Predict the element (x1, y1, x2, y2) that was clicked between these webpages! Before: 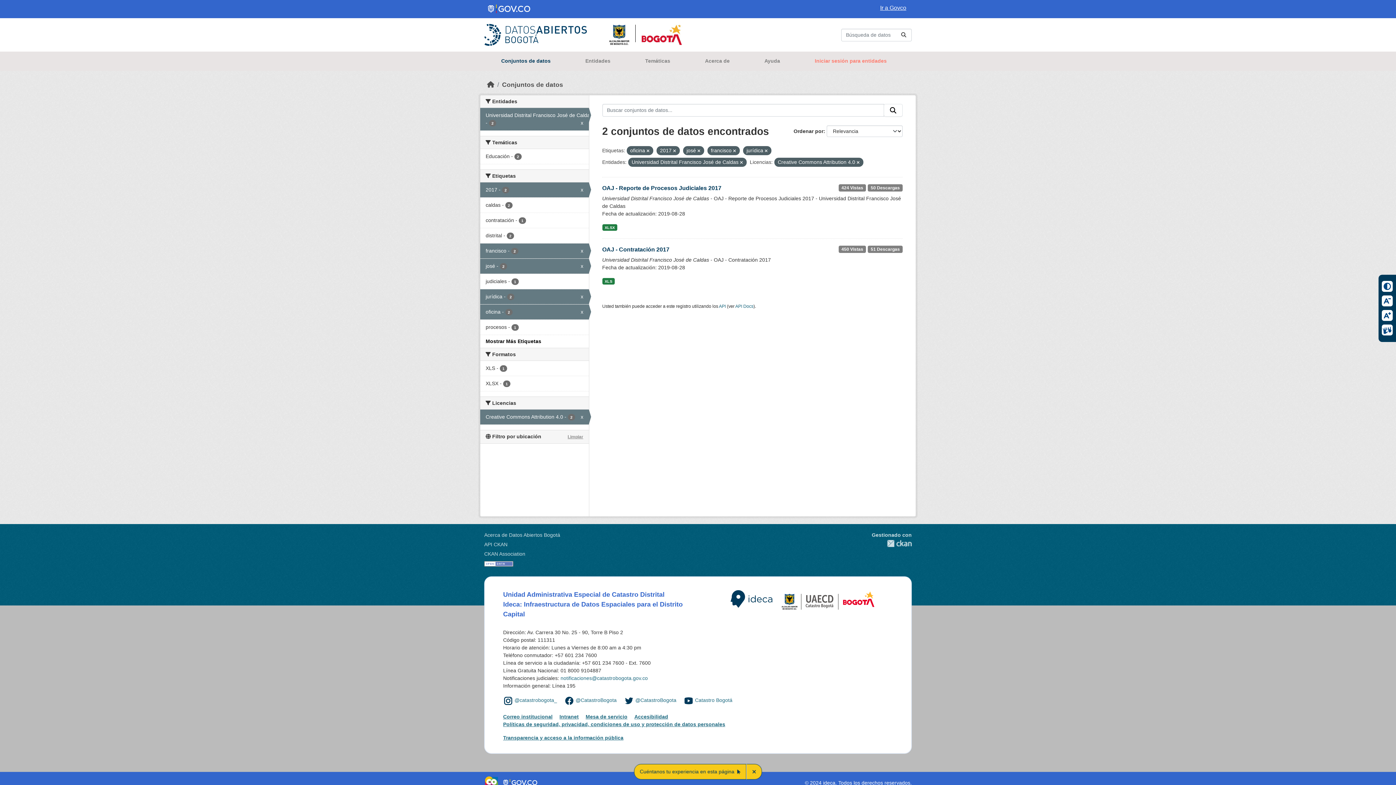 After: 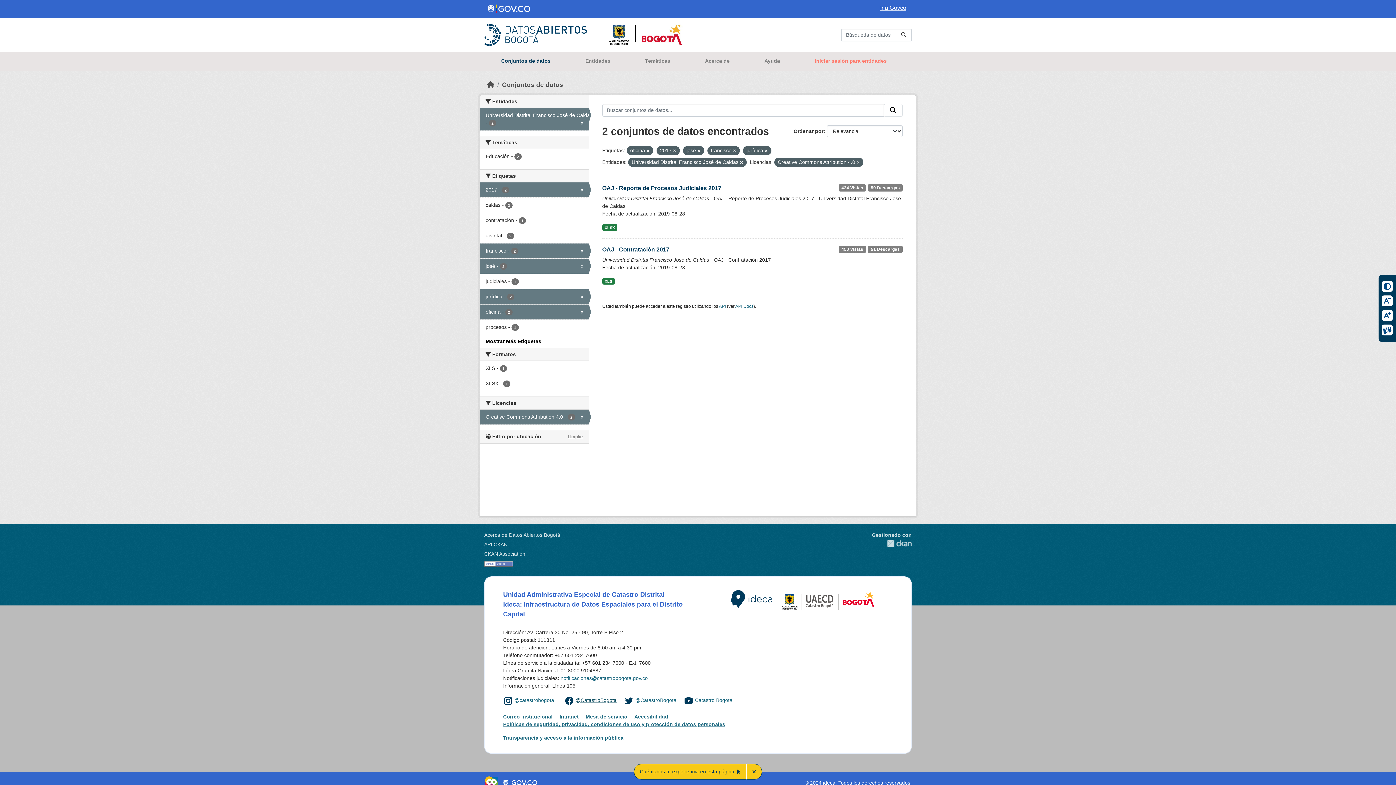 Action: label: @CatastroBogota bbox: (575, 697, 616, 703)